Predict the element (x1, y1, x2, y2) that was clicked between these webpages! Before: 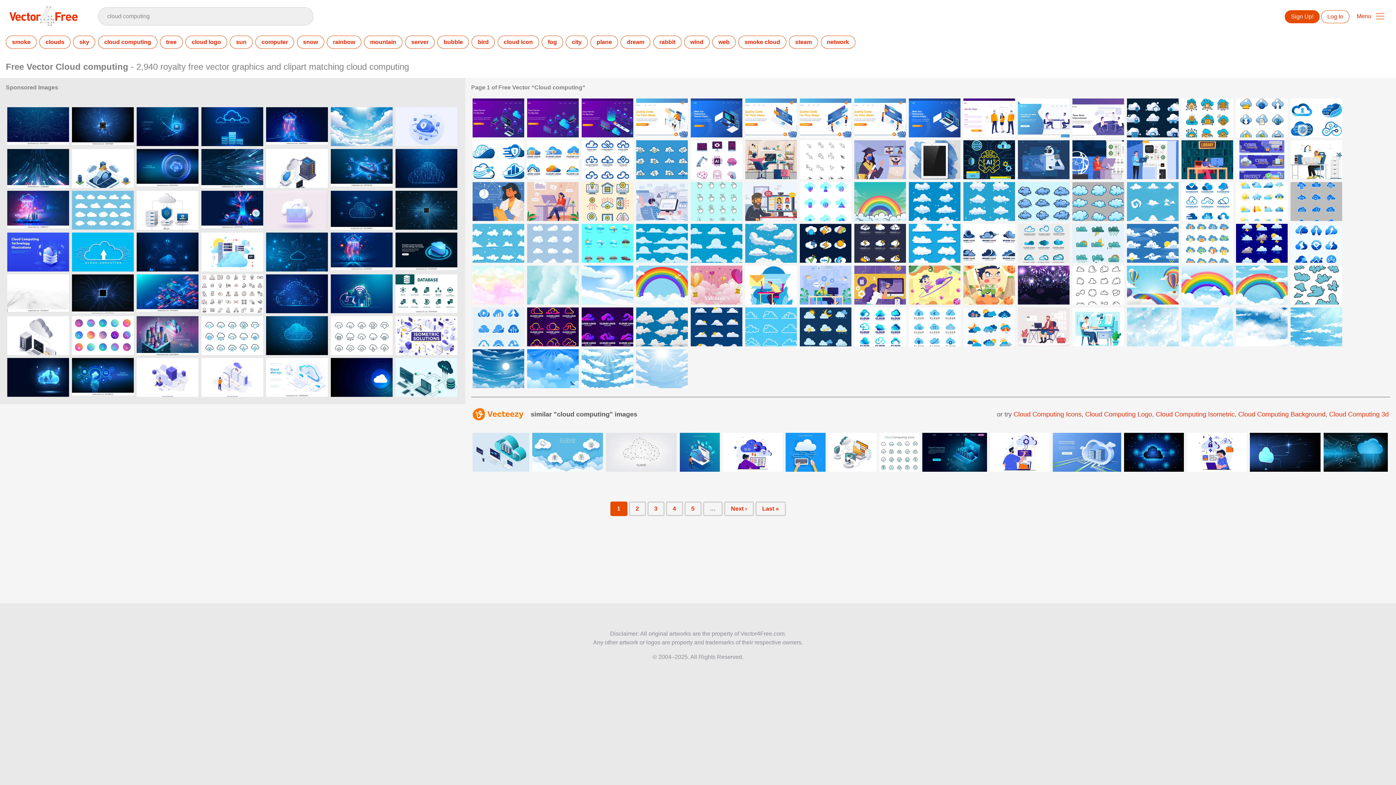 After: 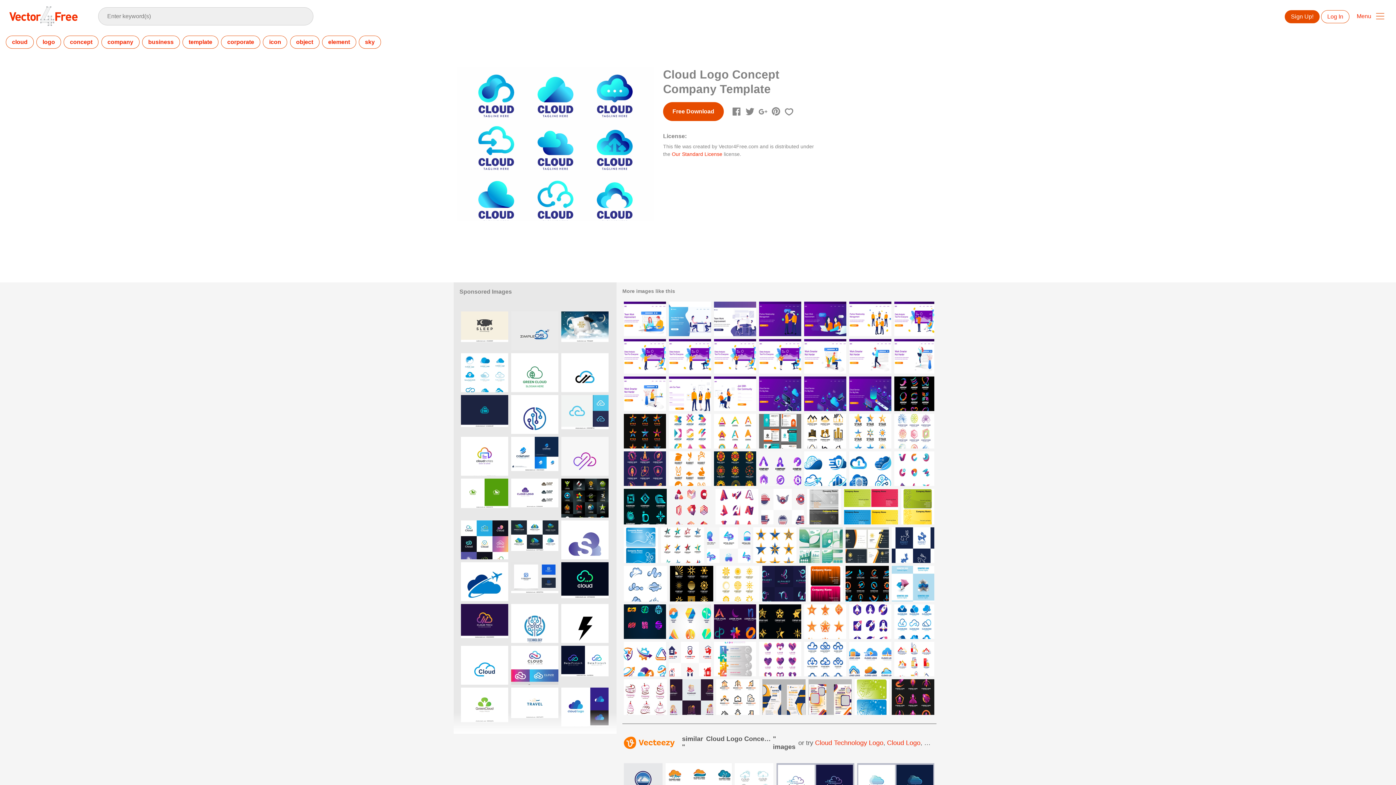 Action: bbox: (854, 307, 906, 346)